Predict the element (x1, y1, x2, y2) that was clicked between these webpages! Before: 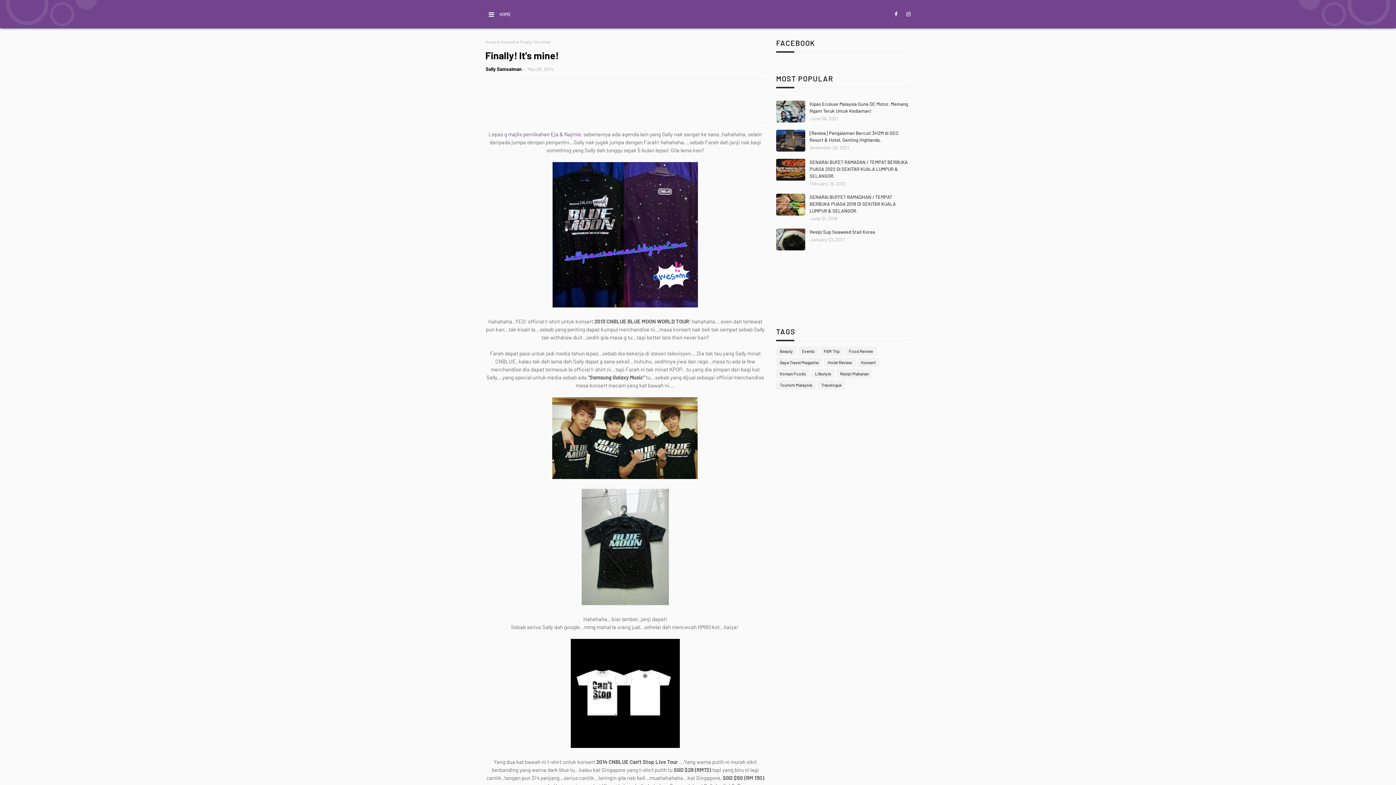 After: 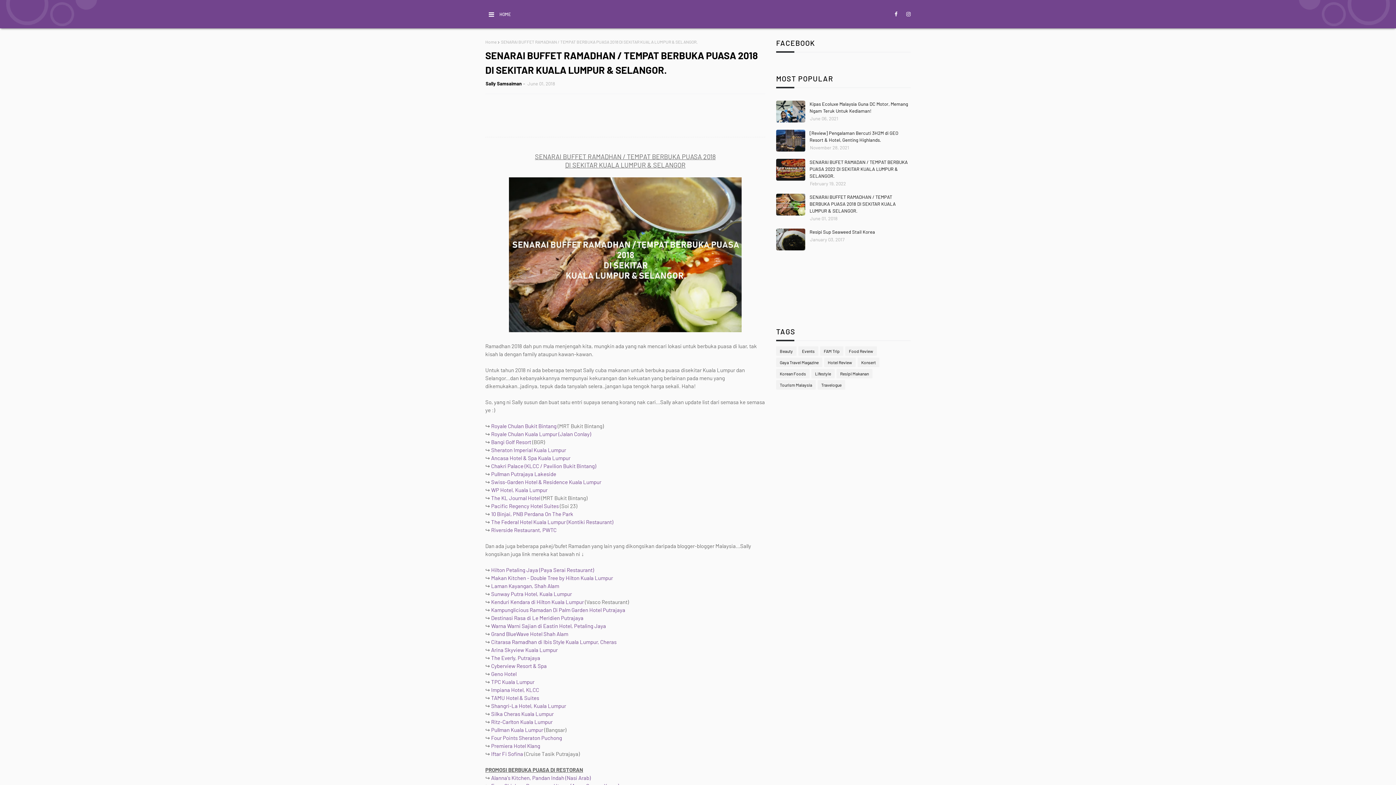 Action: bbox: (776, 193, 805, 215)